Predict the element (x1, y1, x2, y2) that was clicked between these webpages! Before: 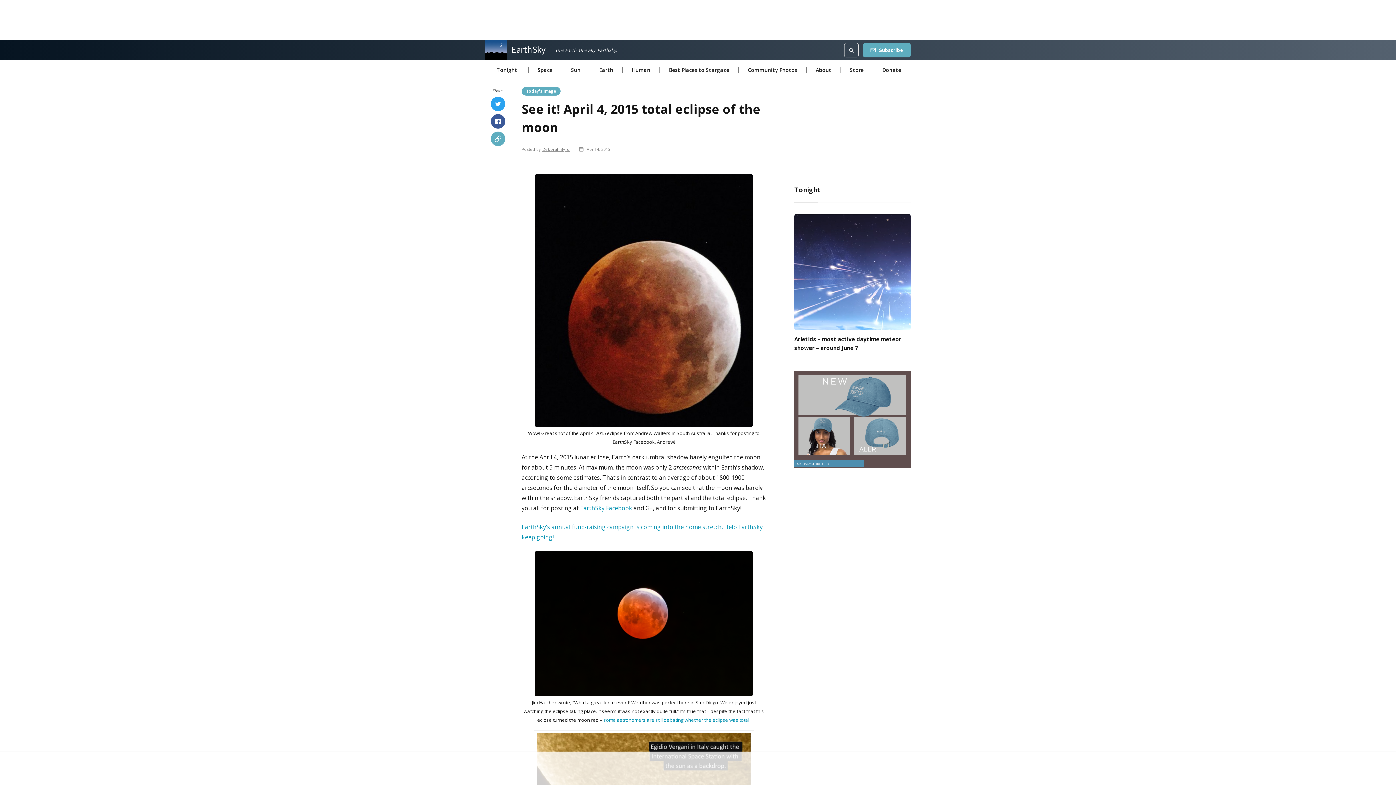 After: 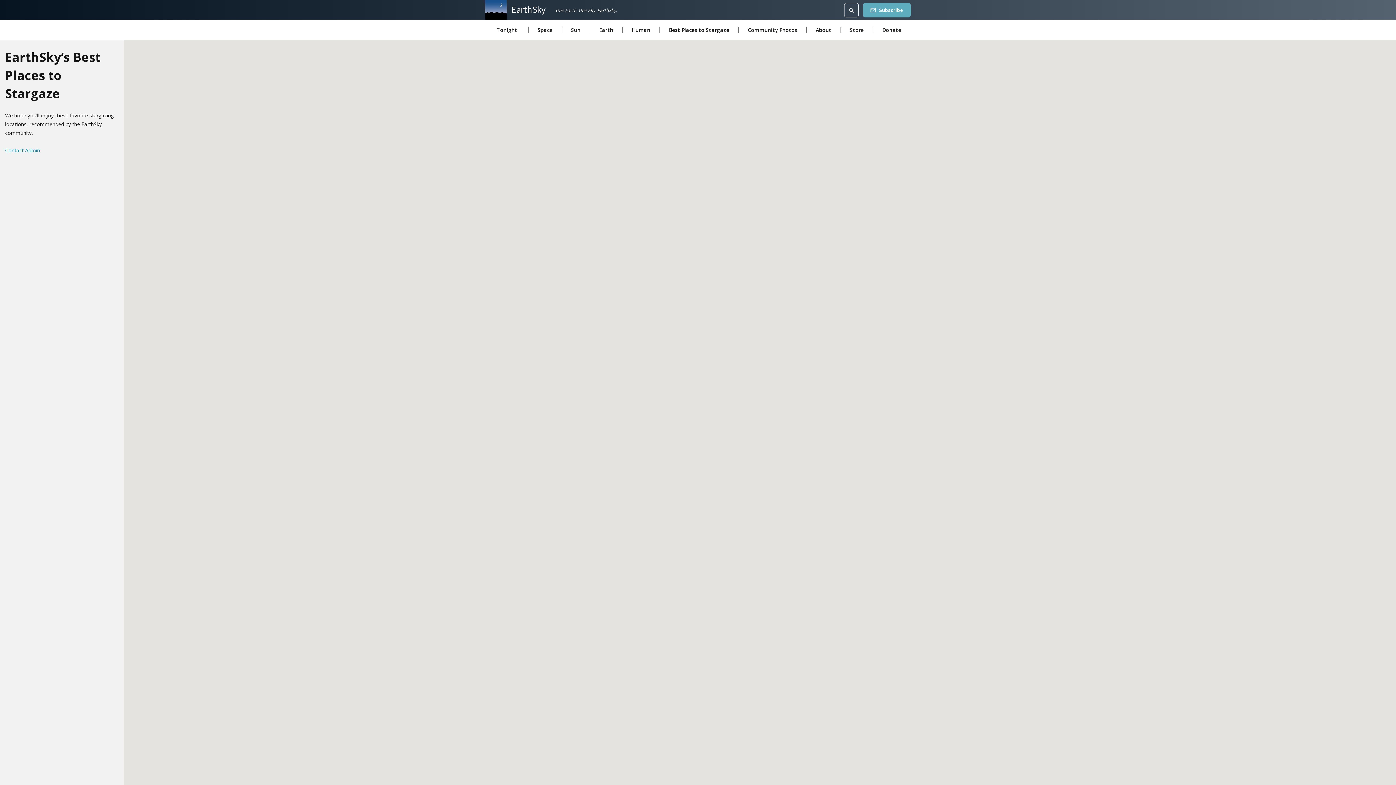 Action: bbox: (663, 62, 735, 77) label: Best Places to Stargaze